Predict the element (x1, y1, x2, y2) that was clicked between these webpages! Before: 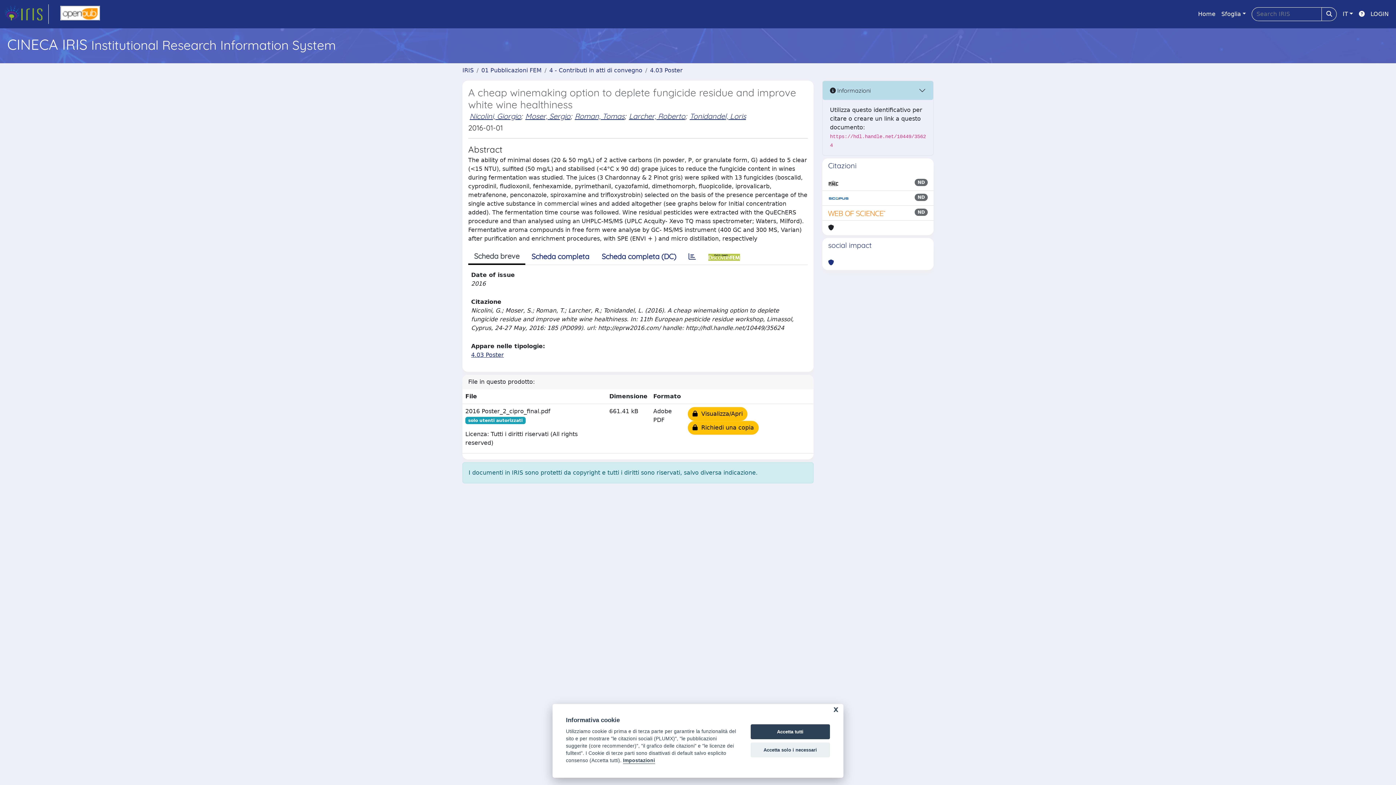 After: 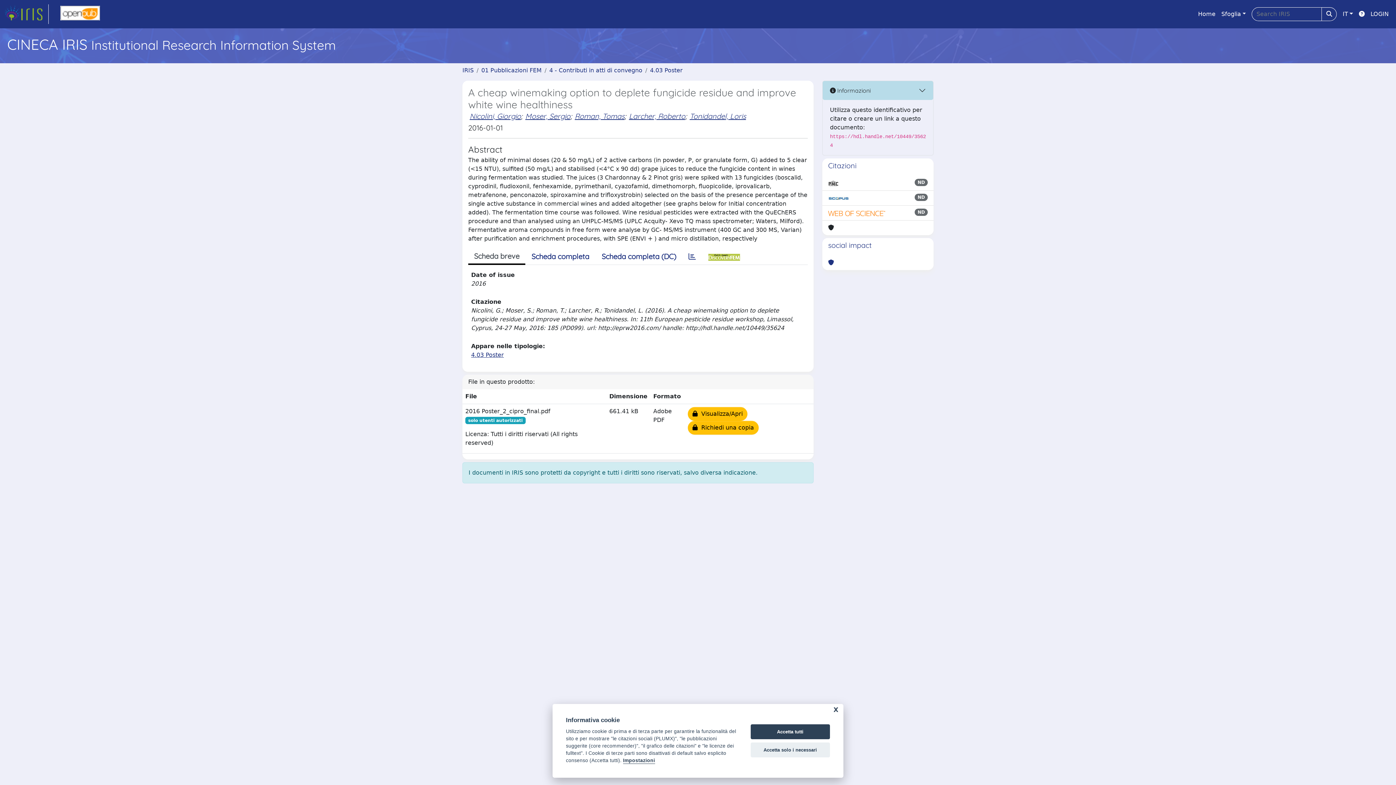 Action: bbox: (828, 208, 886, 217)